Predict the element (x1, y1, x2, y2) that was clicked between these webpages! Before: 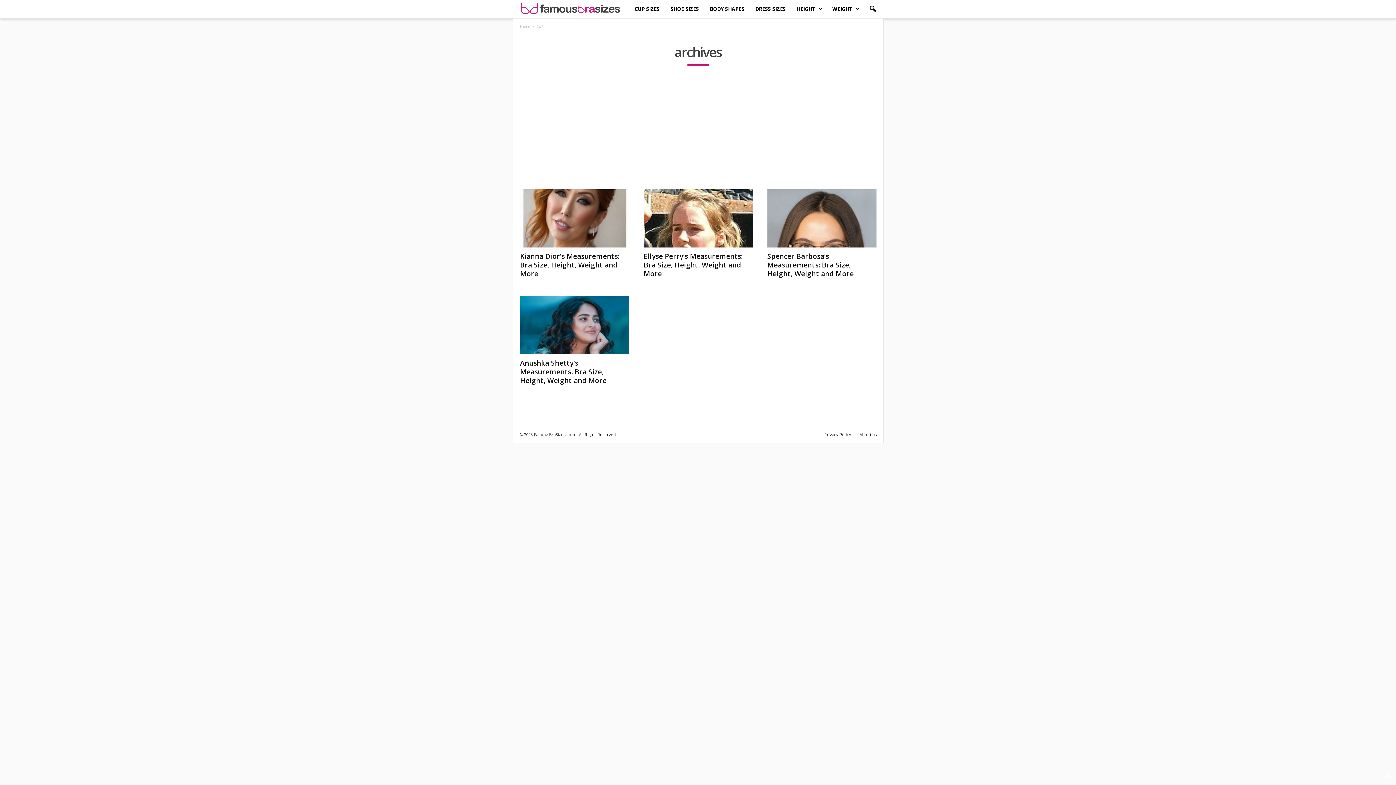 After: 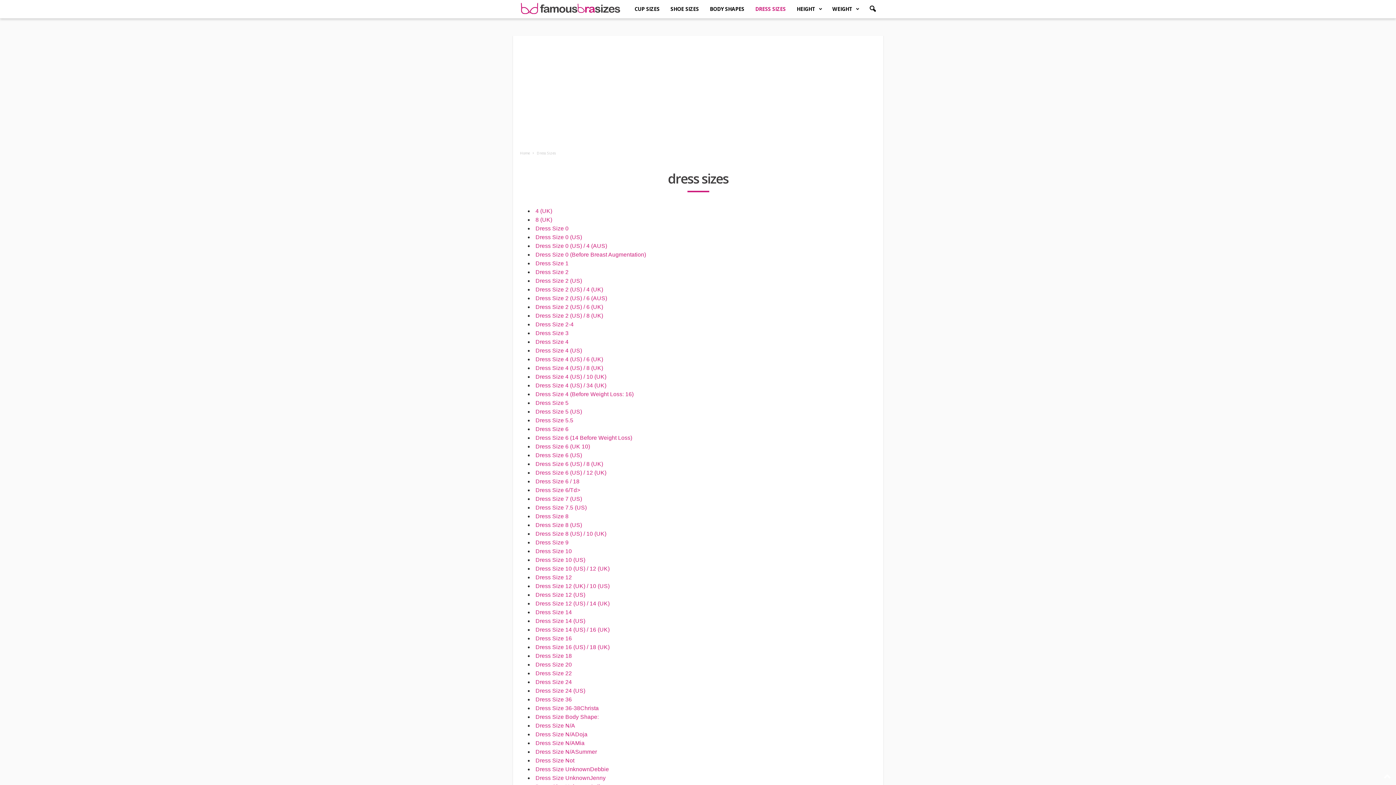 Action: bbox: (750, 0, 791, 18) label: DRESS SIZES